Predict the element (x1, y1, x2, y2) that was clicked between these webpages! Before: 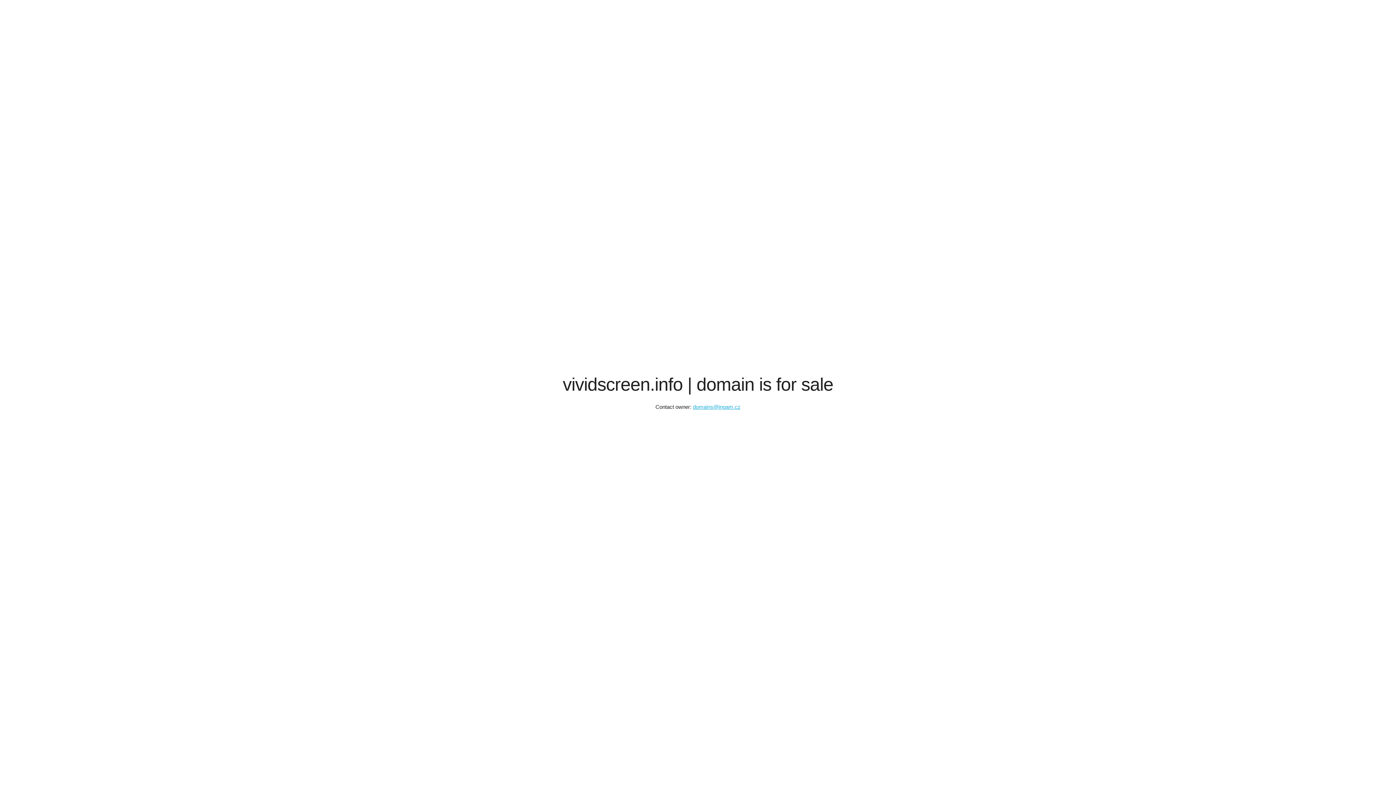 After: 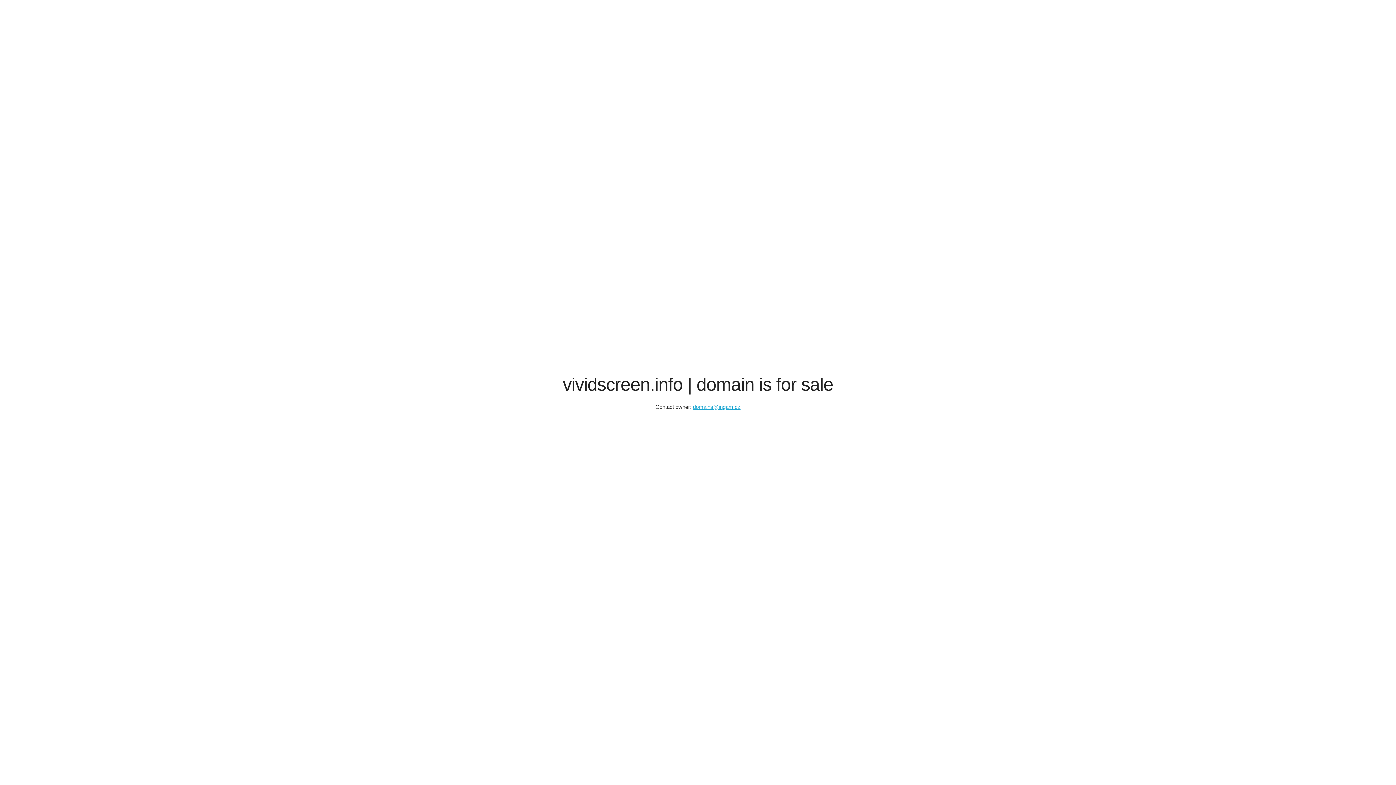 Action: label: domains@ingam.cz bbox: (693, 404, 740, 410)